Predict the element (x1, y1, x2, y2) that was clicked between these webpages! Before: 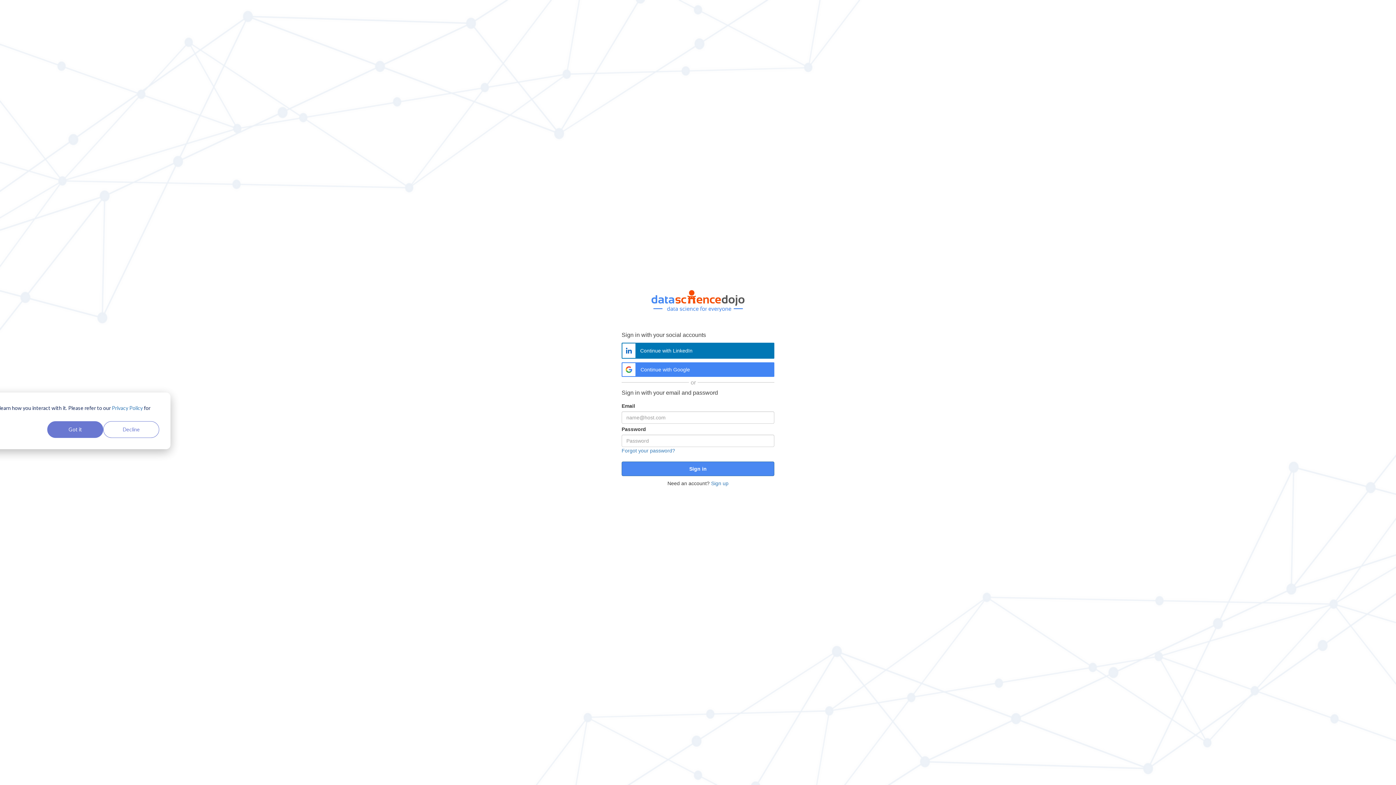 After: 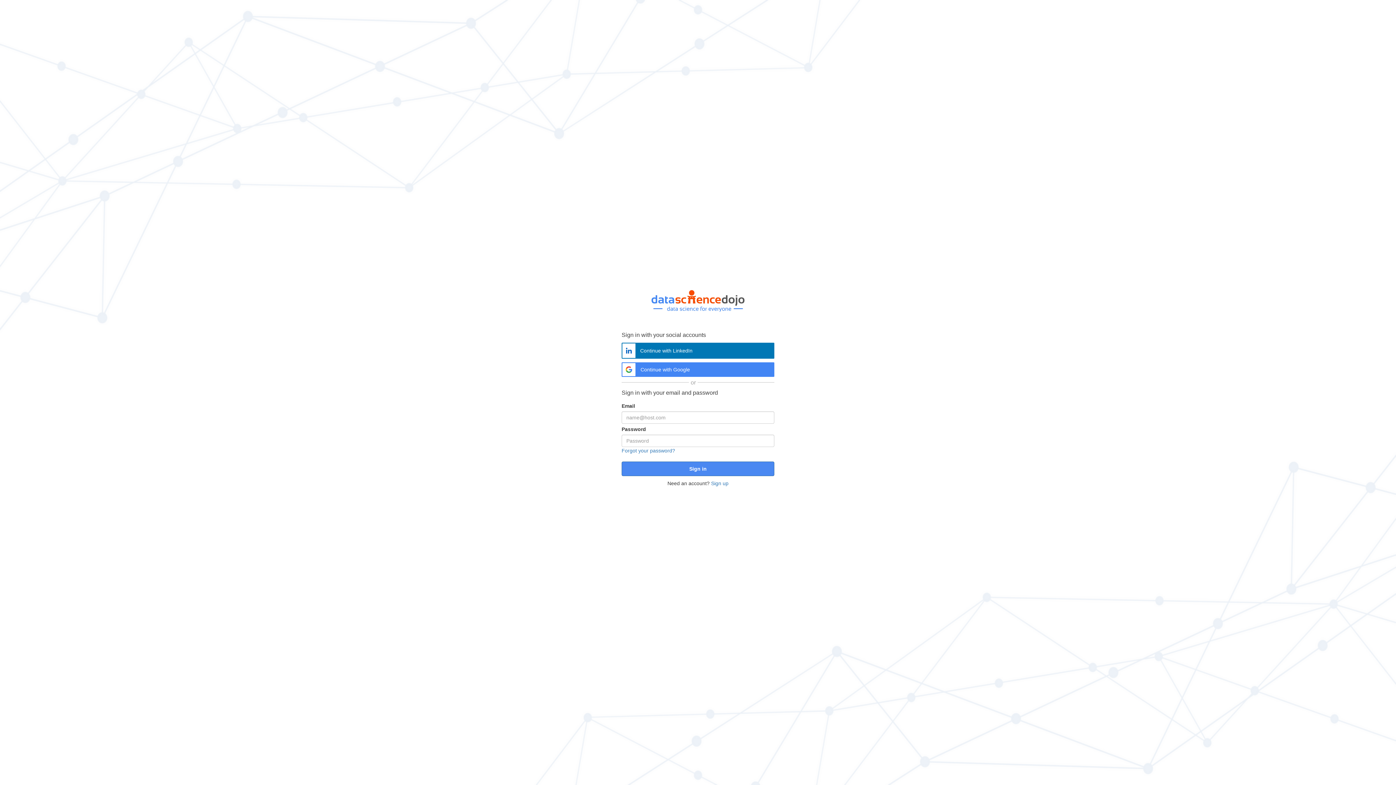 Action: bbox: (47, 421, 103, 438) label: Got it